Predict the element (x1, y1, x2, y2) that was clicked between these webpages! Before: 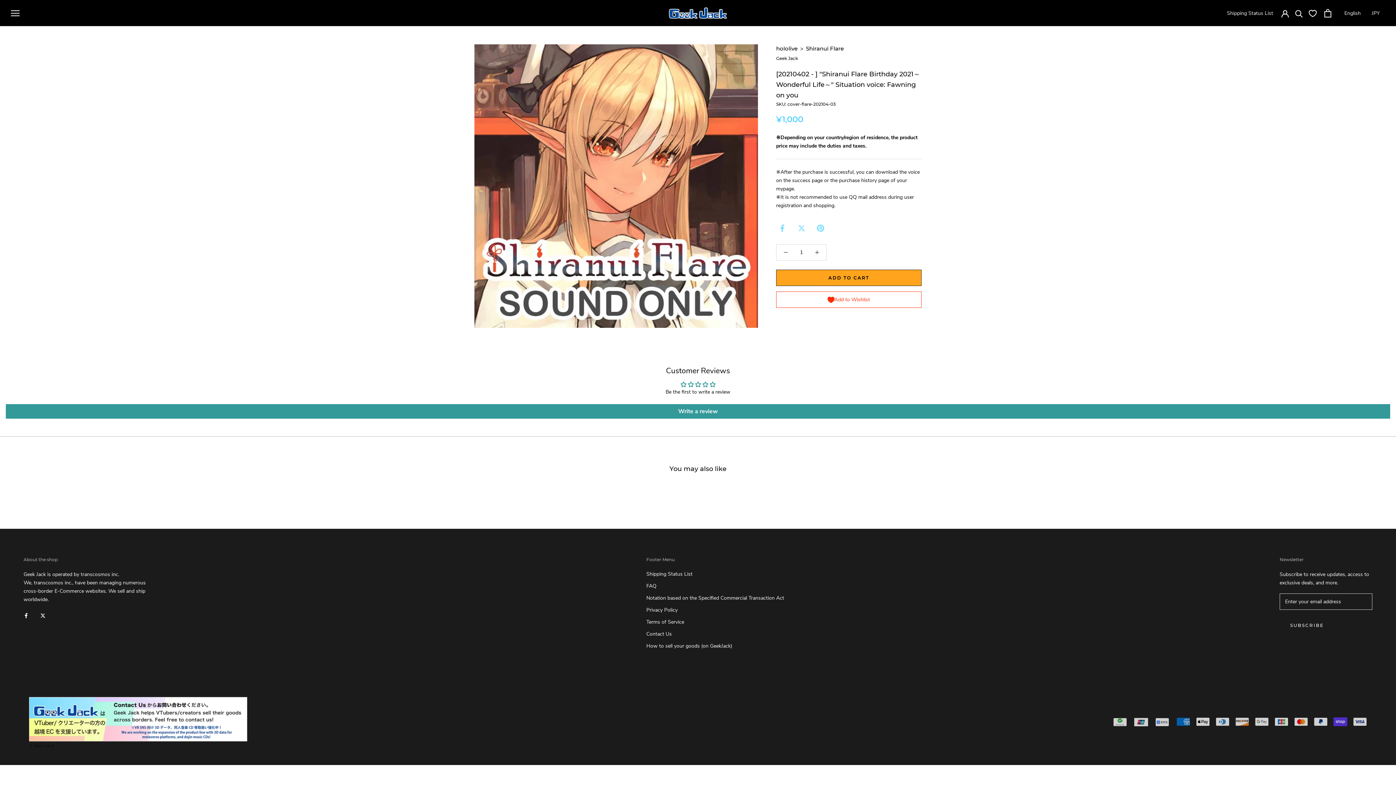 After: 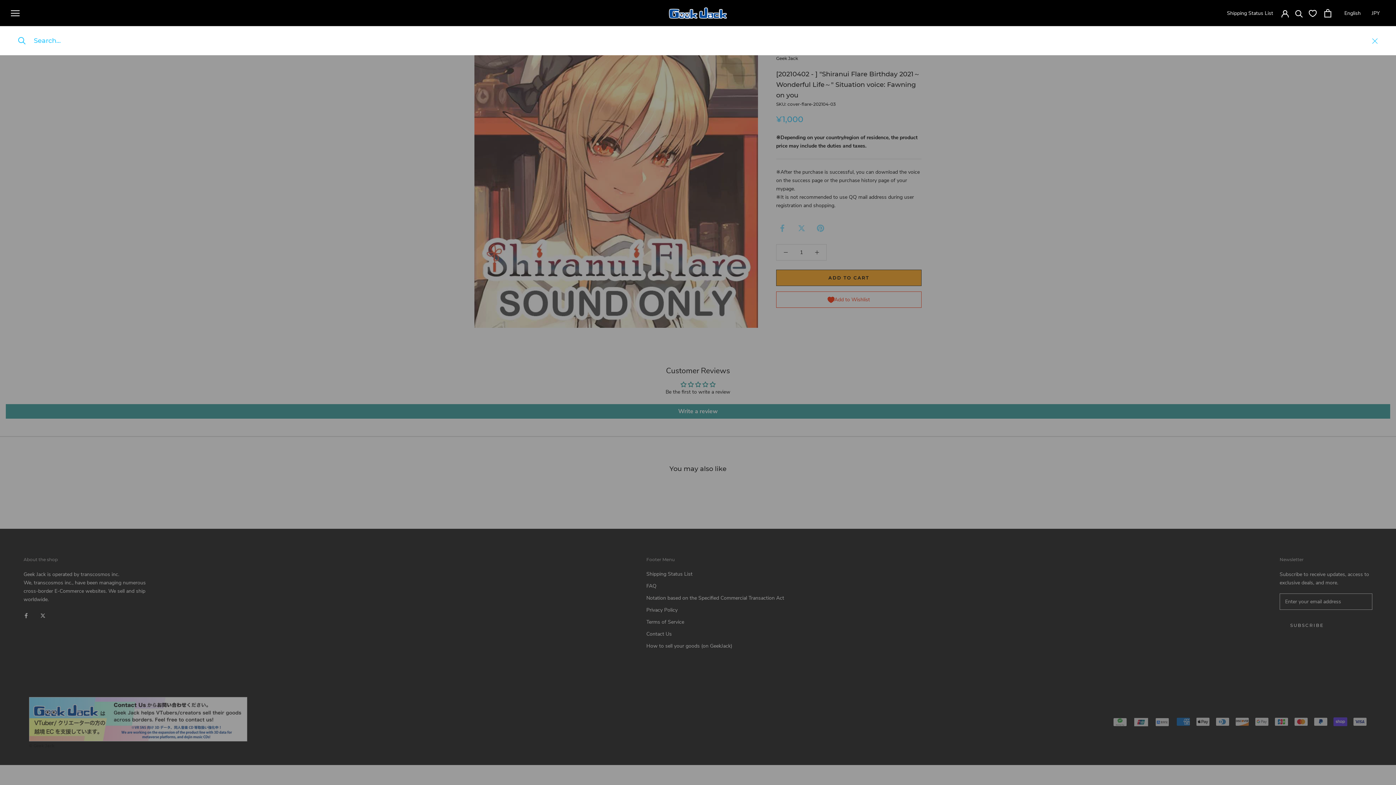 Action: label: Search bbox: (1295, 9, 1303, 16)